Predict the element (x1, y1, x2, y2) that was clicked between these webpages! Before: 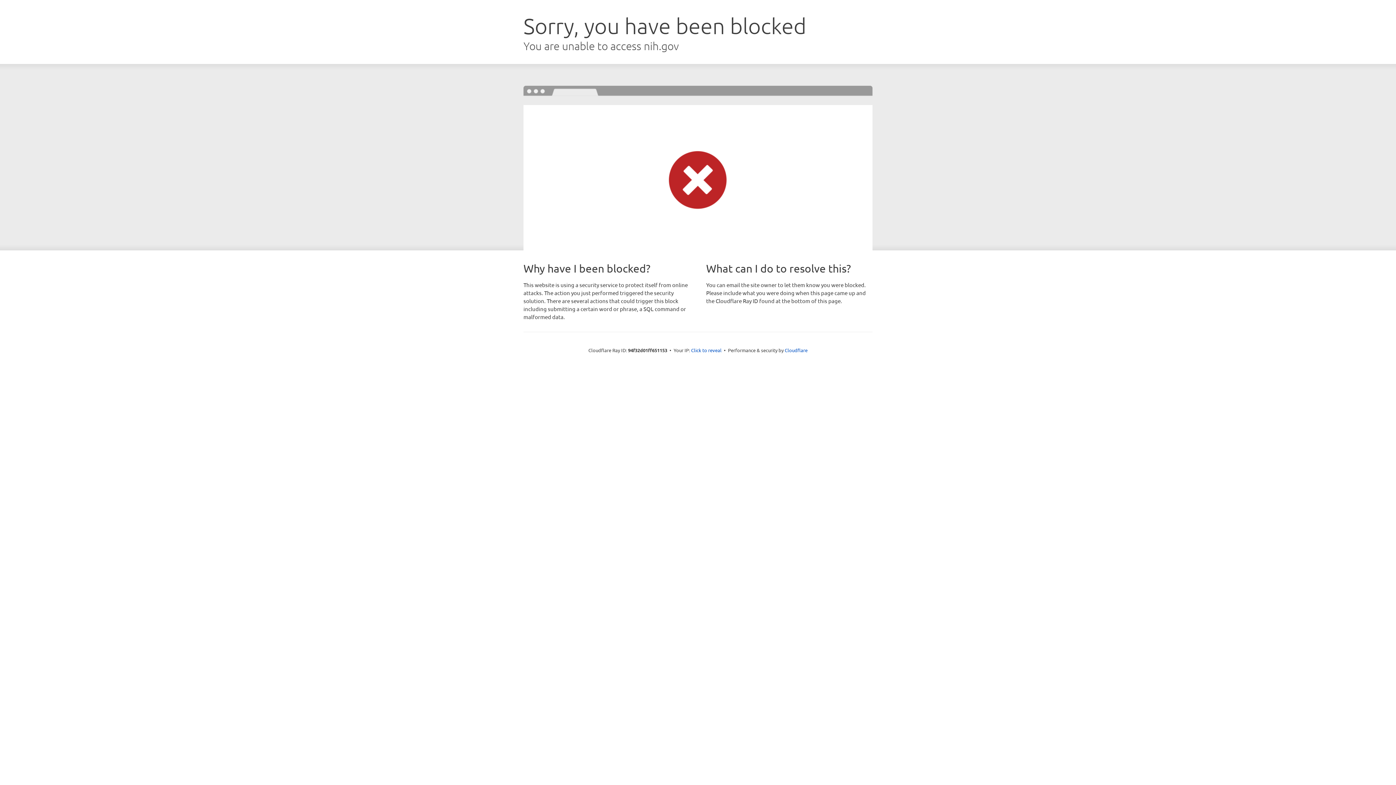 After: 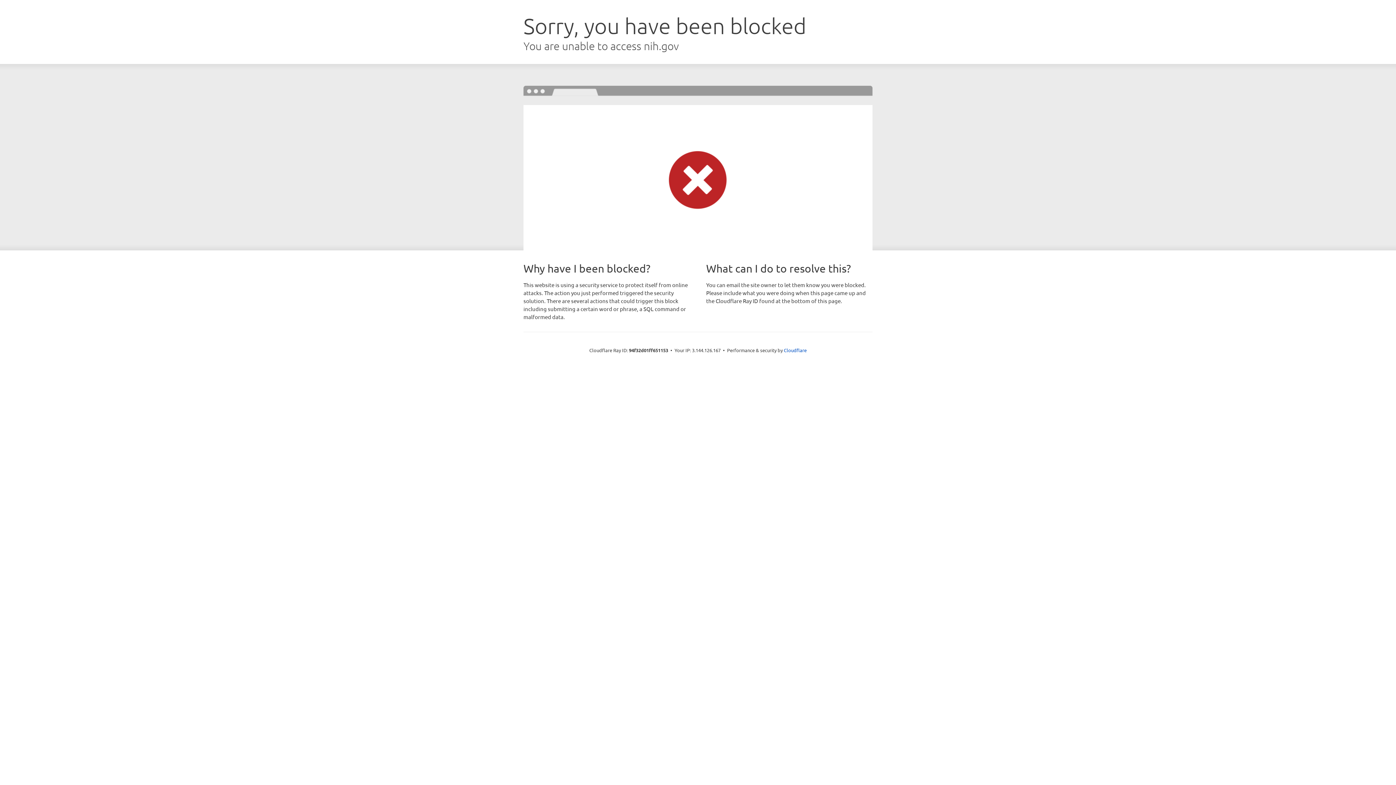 Action: bbox: (691, 346, 721, 353) label: Click to reveal